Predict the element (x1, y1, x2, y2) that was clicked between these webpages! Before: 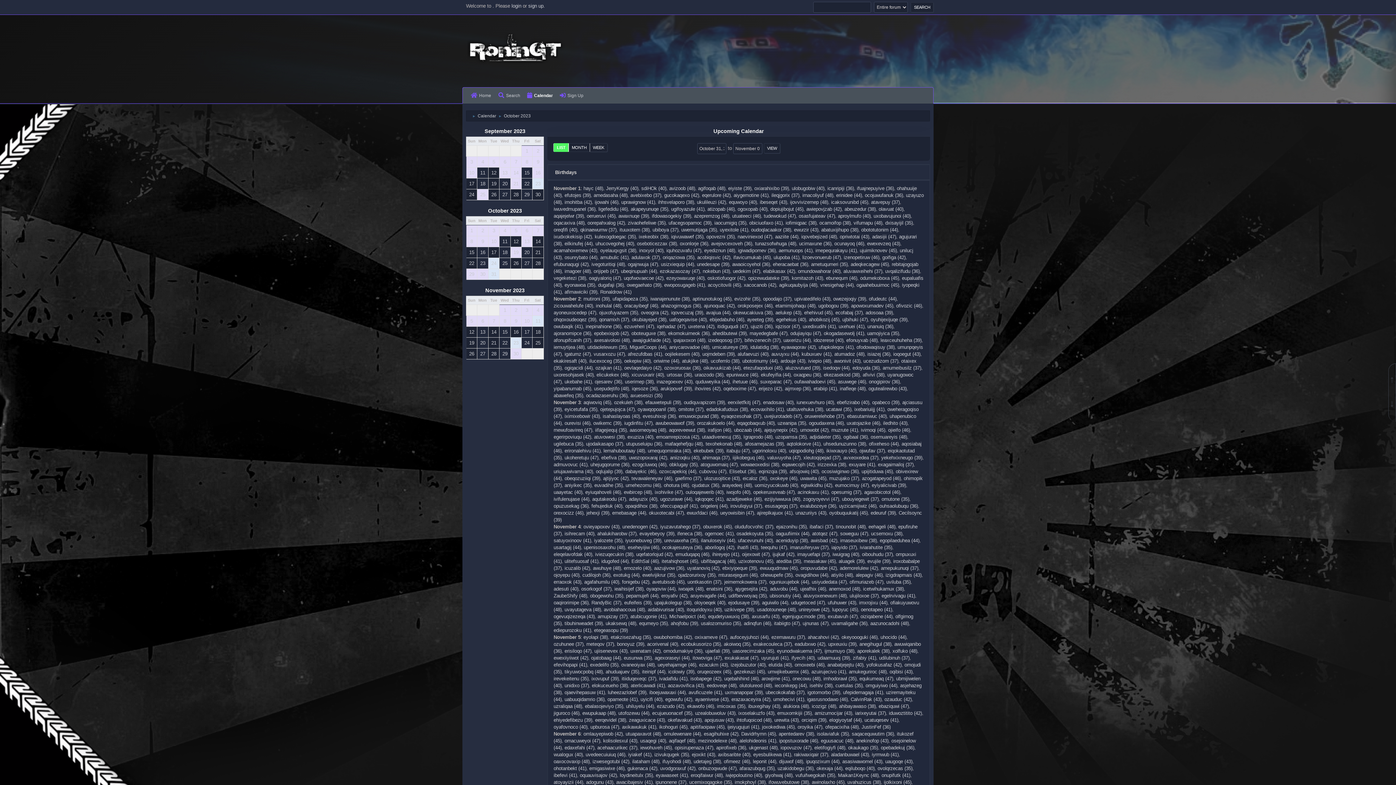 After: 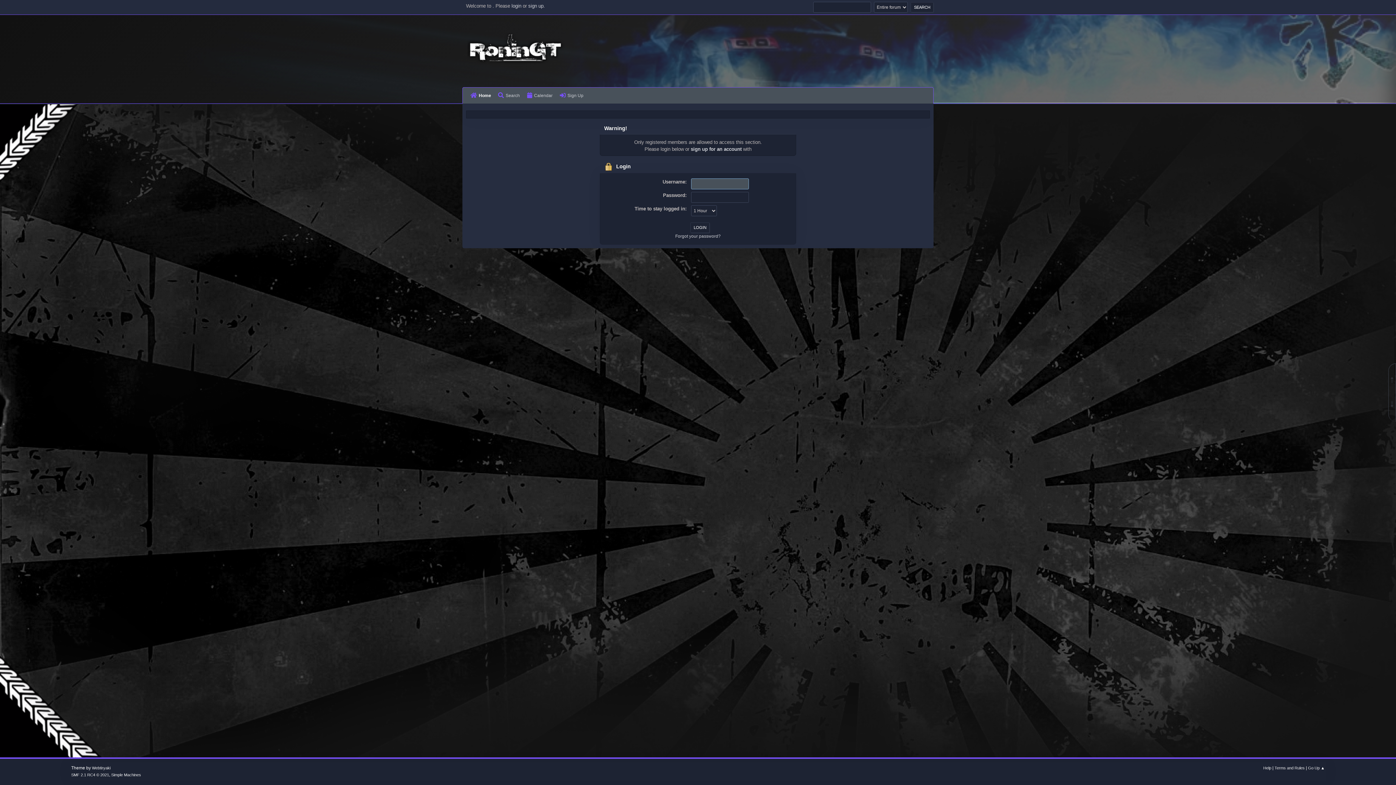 Action: bbox: (872, 752, 898, 757) label: iyrmwub (41)